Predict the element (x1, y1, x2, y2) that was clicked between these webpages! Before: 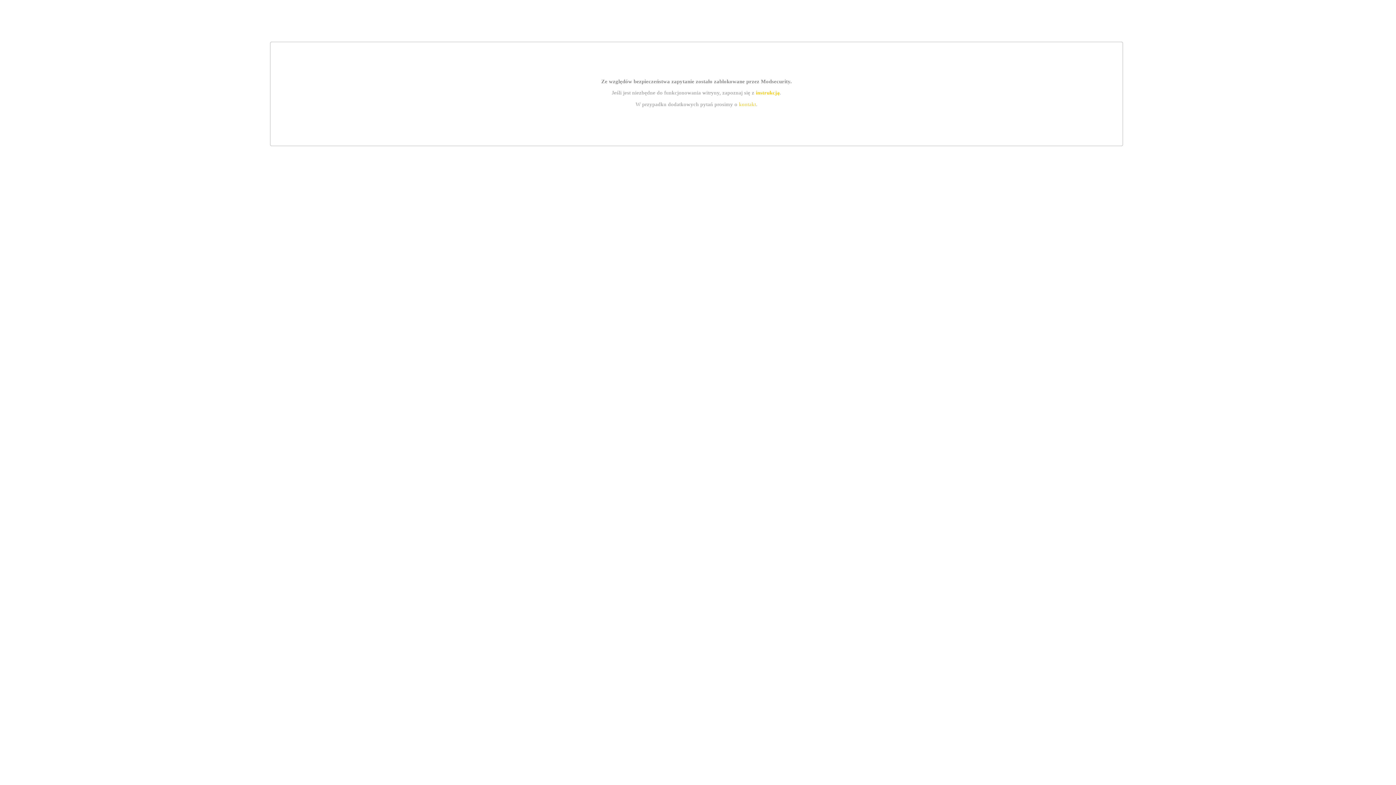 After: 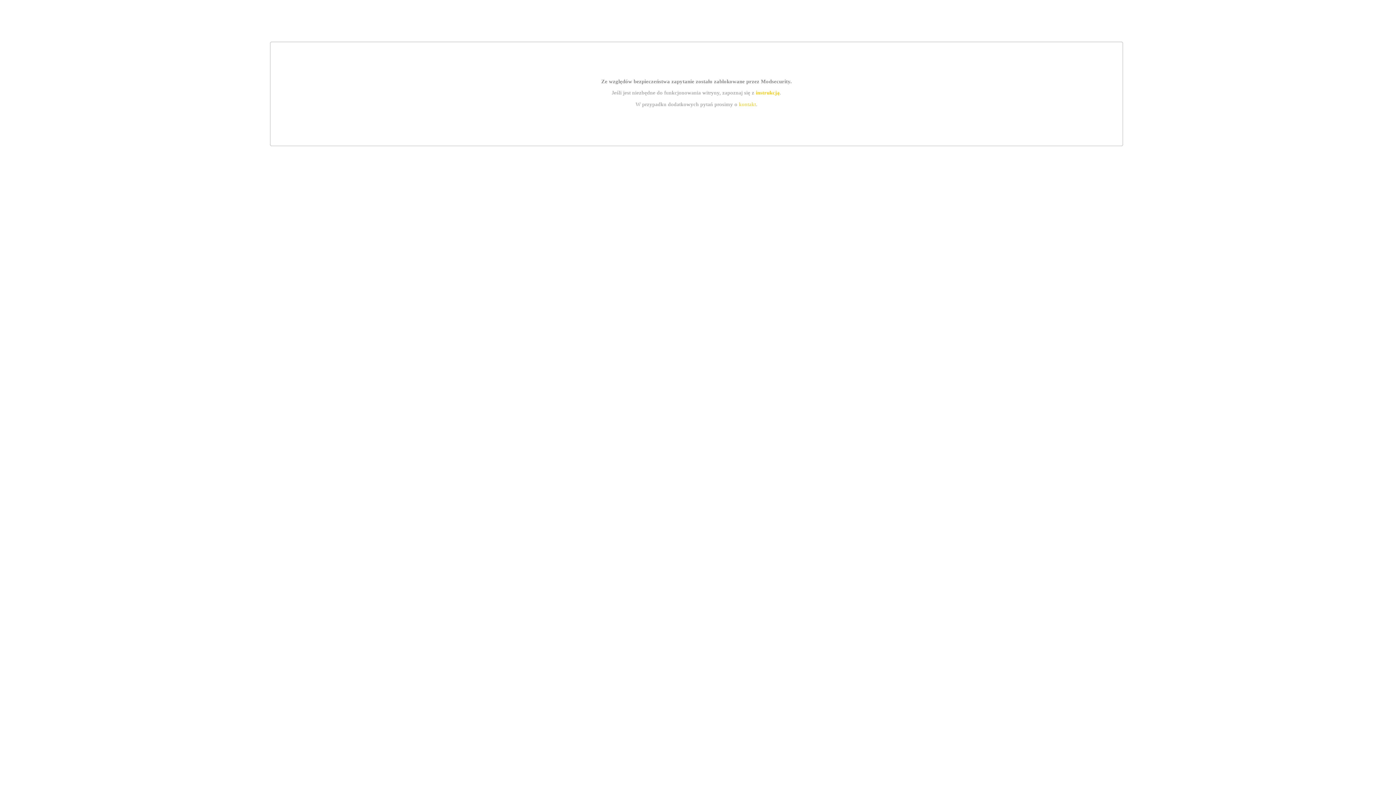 Action: label: instrukcją bbox: (755, 89, 779, 95)